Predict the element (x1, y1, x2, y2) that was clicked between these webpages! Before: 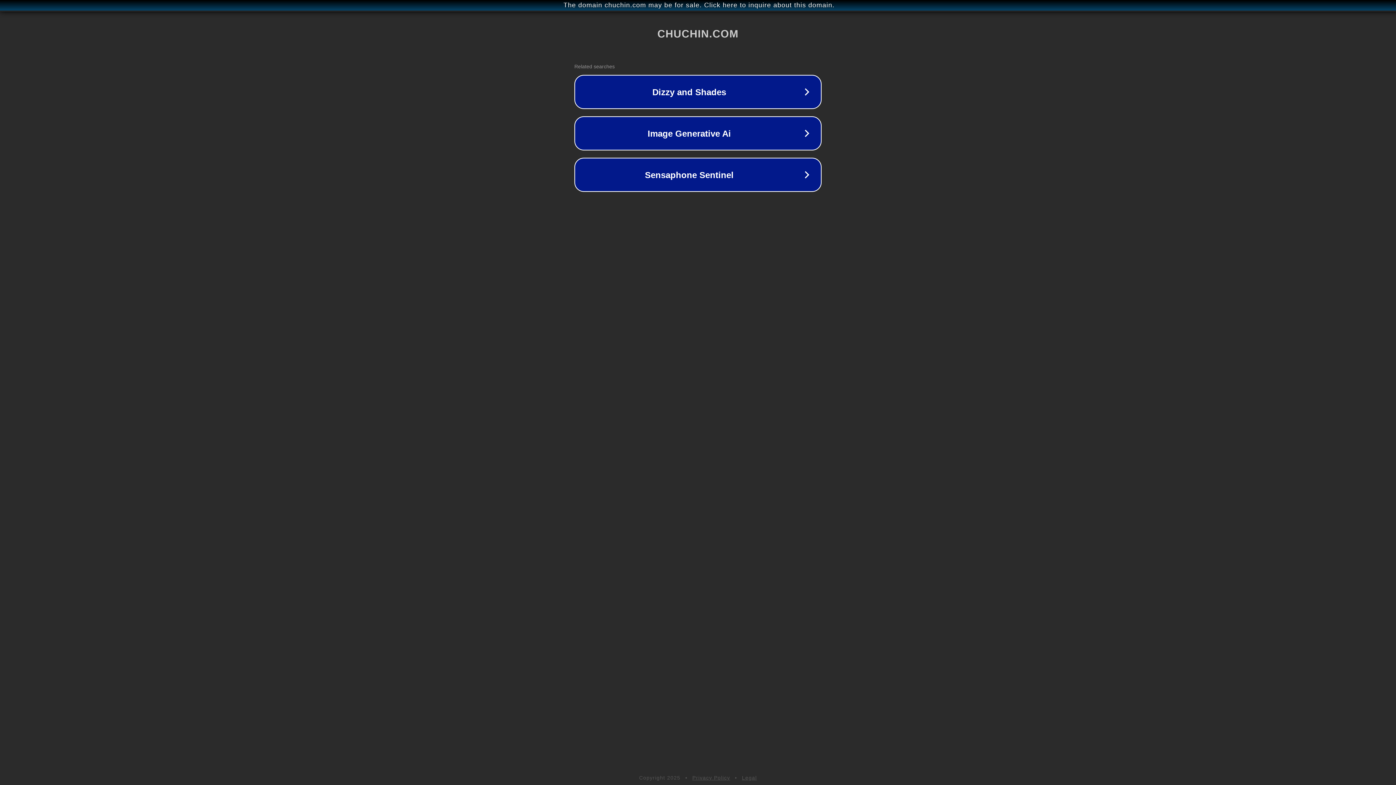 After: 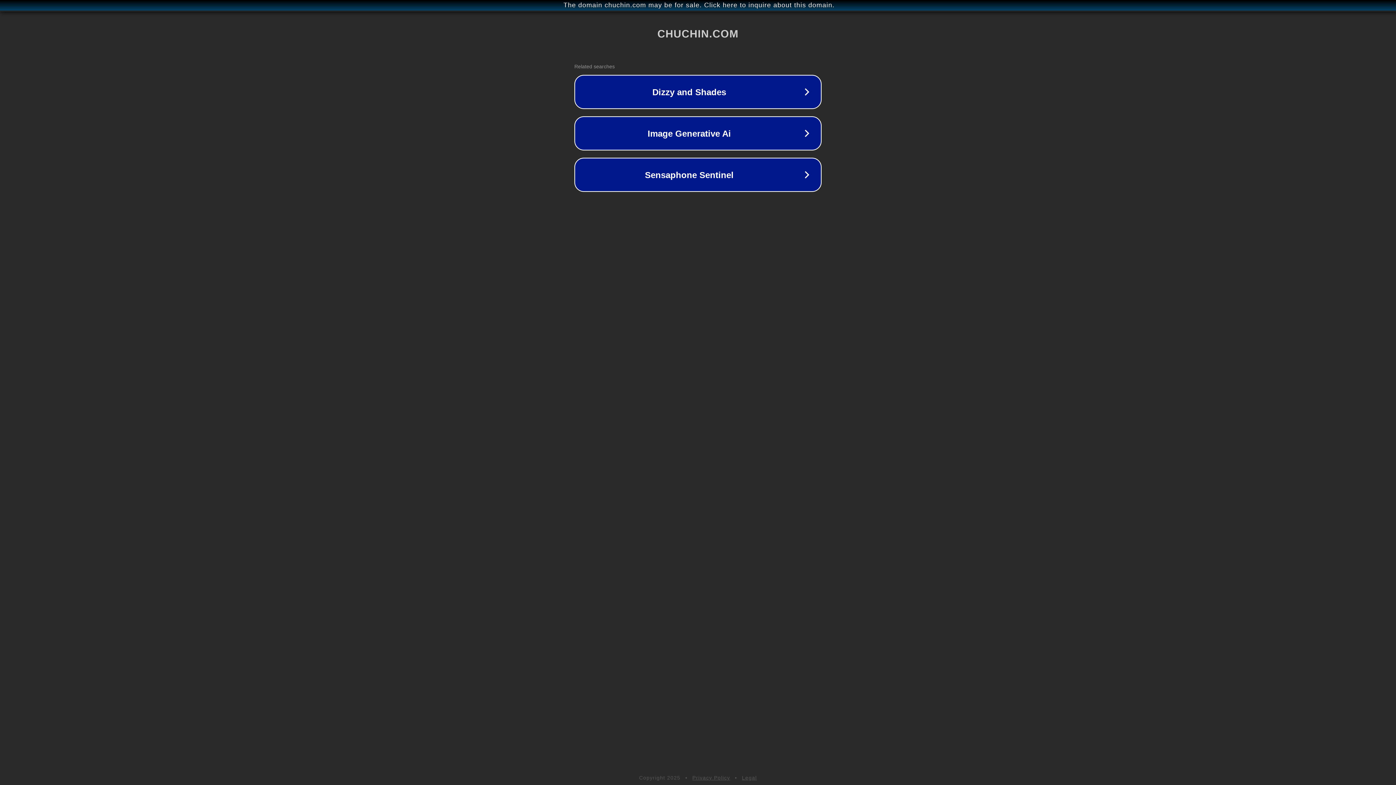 Action: label: Privacy Policy bbox: (692, 775, 730, 781)